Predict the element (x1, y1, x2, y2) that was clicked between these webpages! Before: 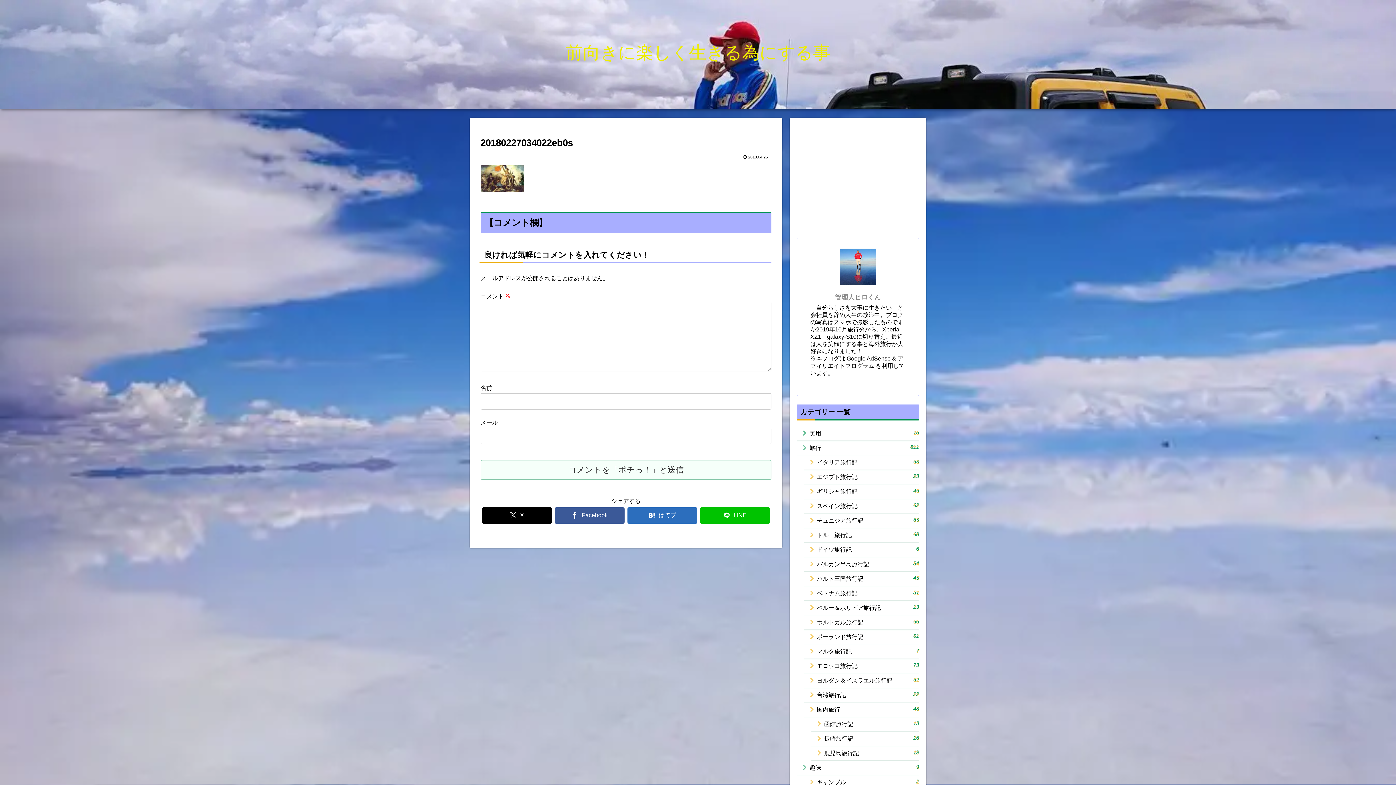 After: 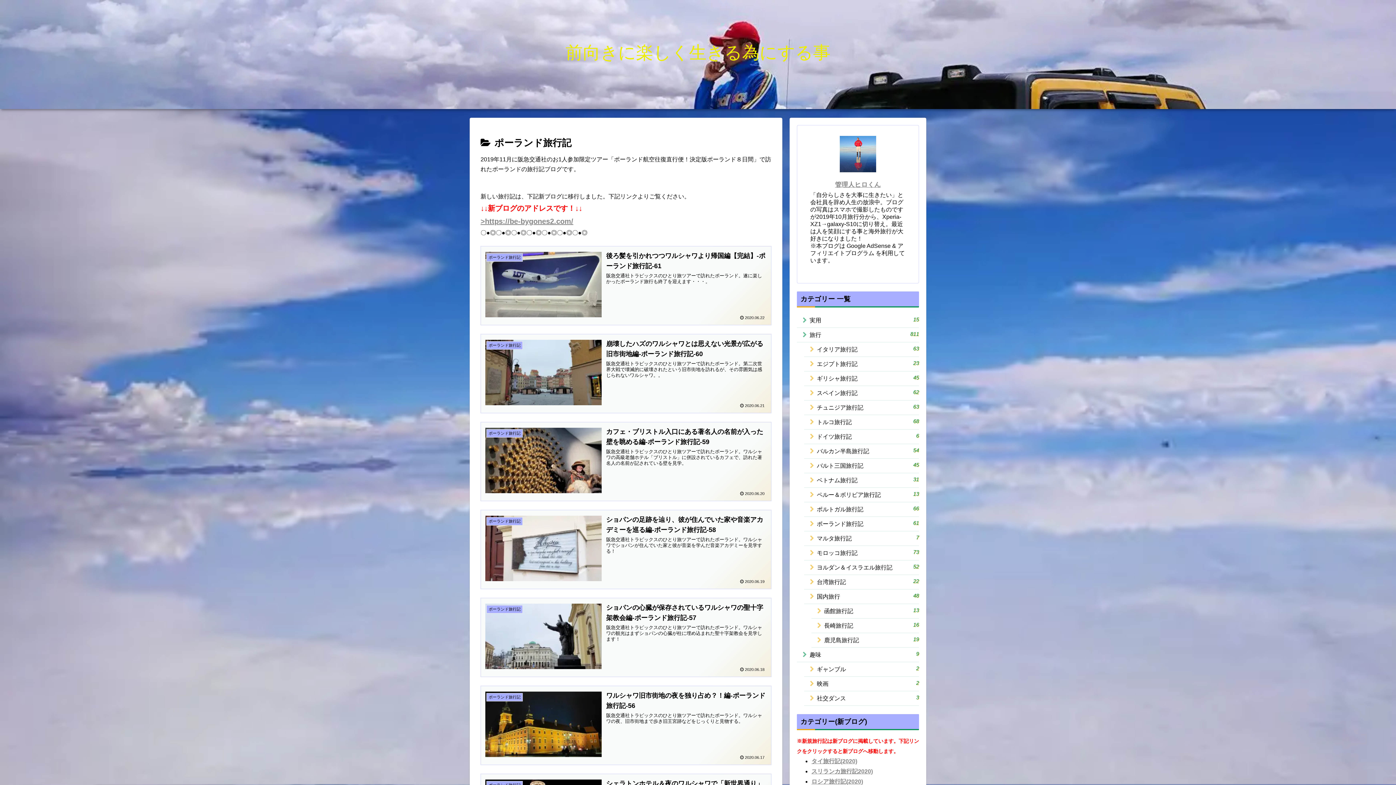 Action: bbox: (804, 746, 919, 761) label: ポーランド旅行記
61